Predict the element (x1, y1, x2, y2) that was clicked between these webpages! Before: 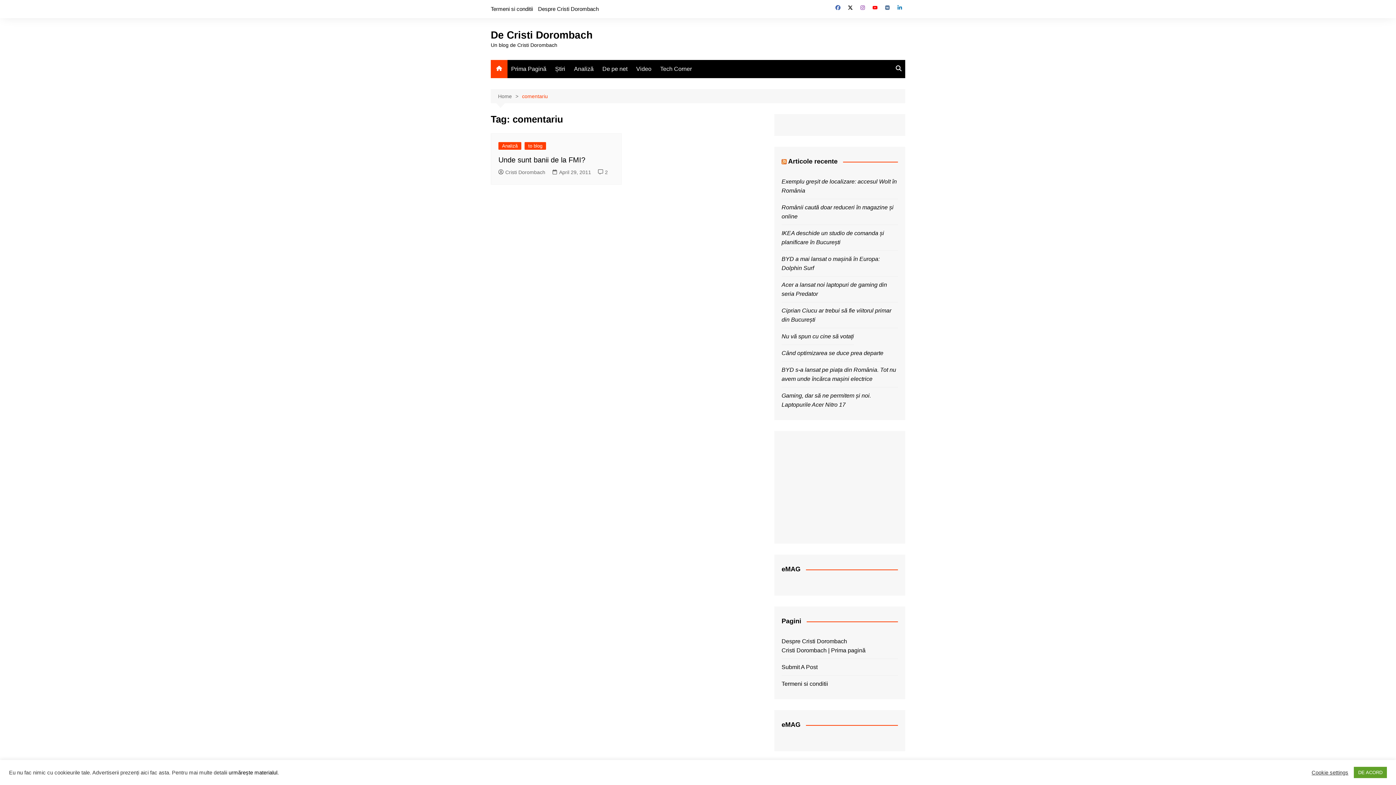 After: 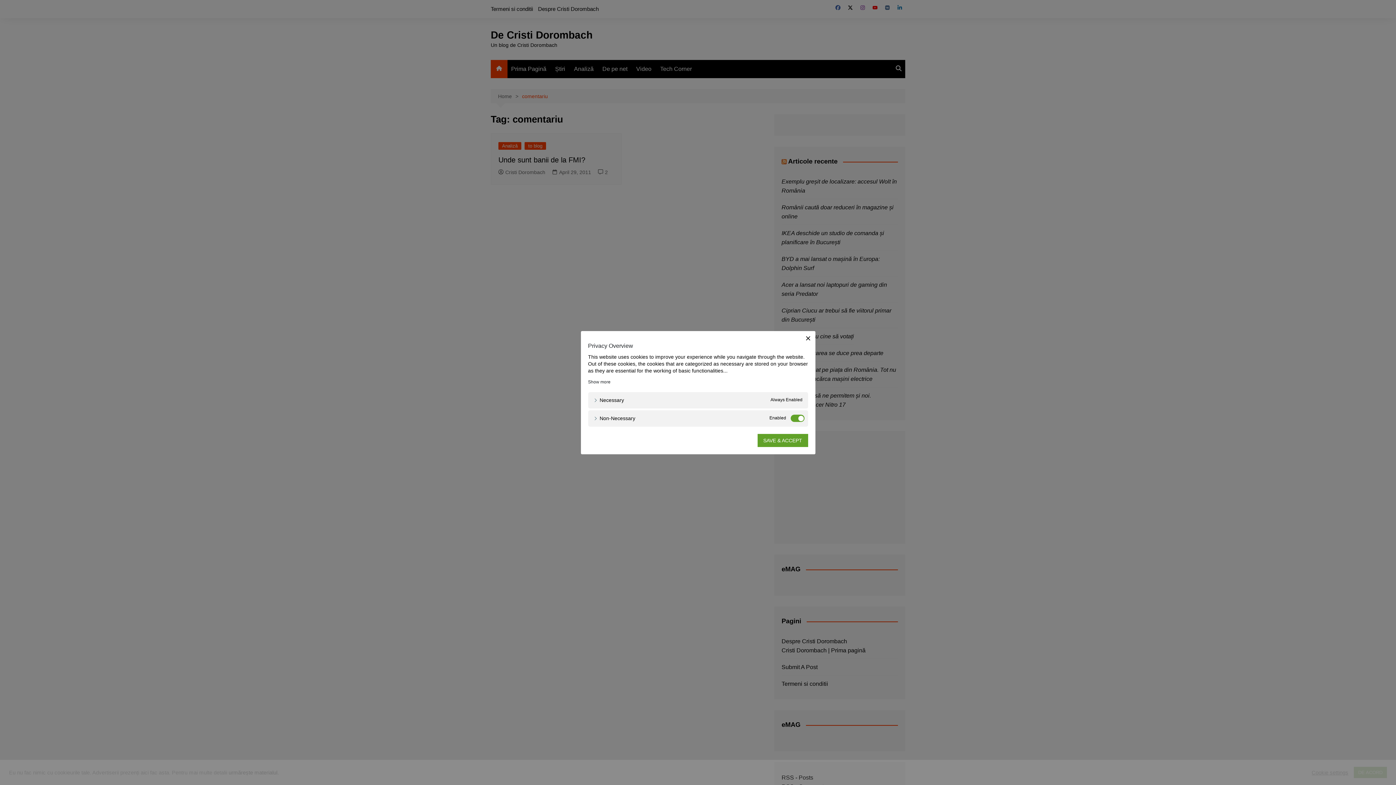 Action: bbox: (1312, 769, 1348, 776) label: Cookie settings